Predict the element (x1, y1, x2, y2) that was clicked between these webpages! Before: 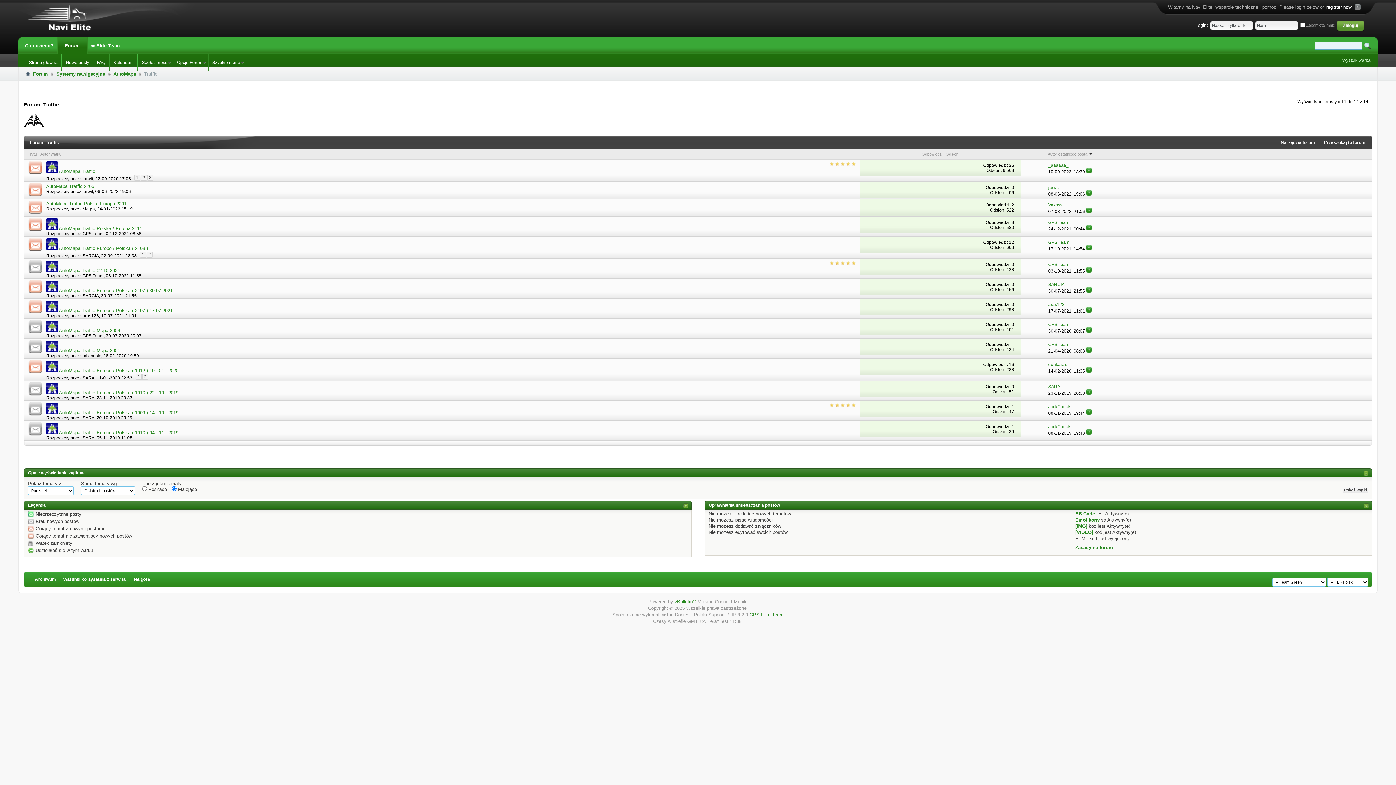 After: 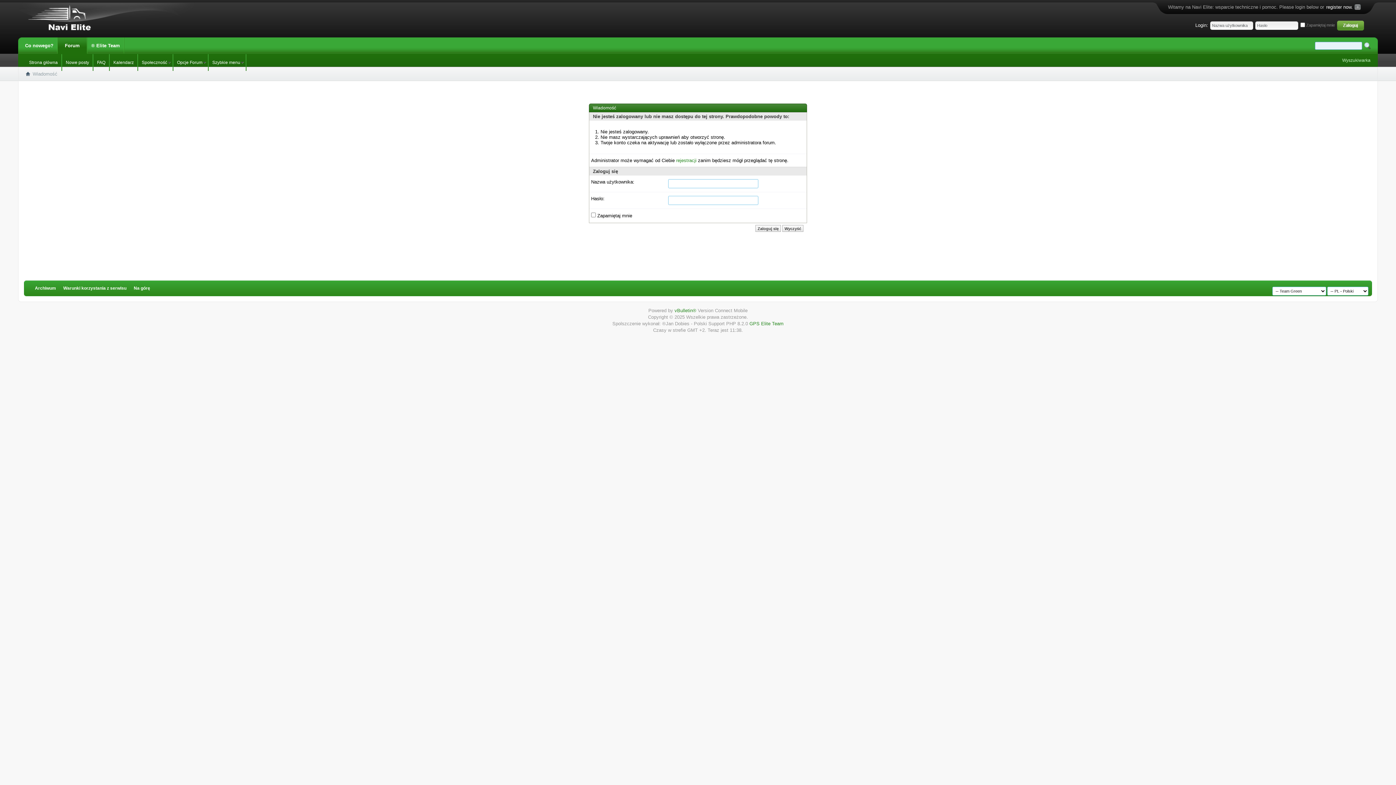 Action: bbox: (1086, 246, 1091, 251)